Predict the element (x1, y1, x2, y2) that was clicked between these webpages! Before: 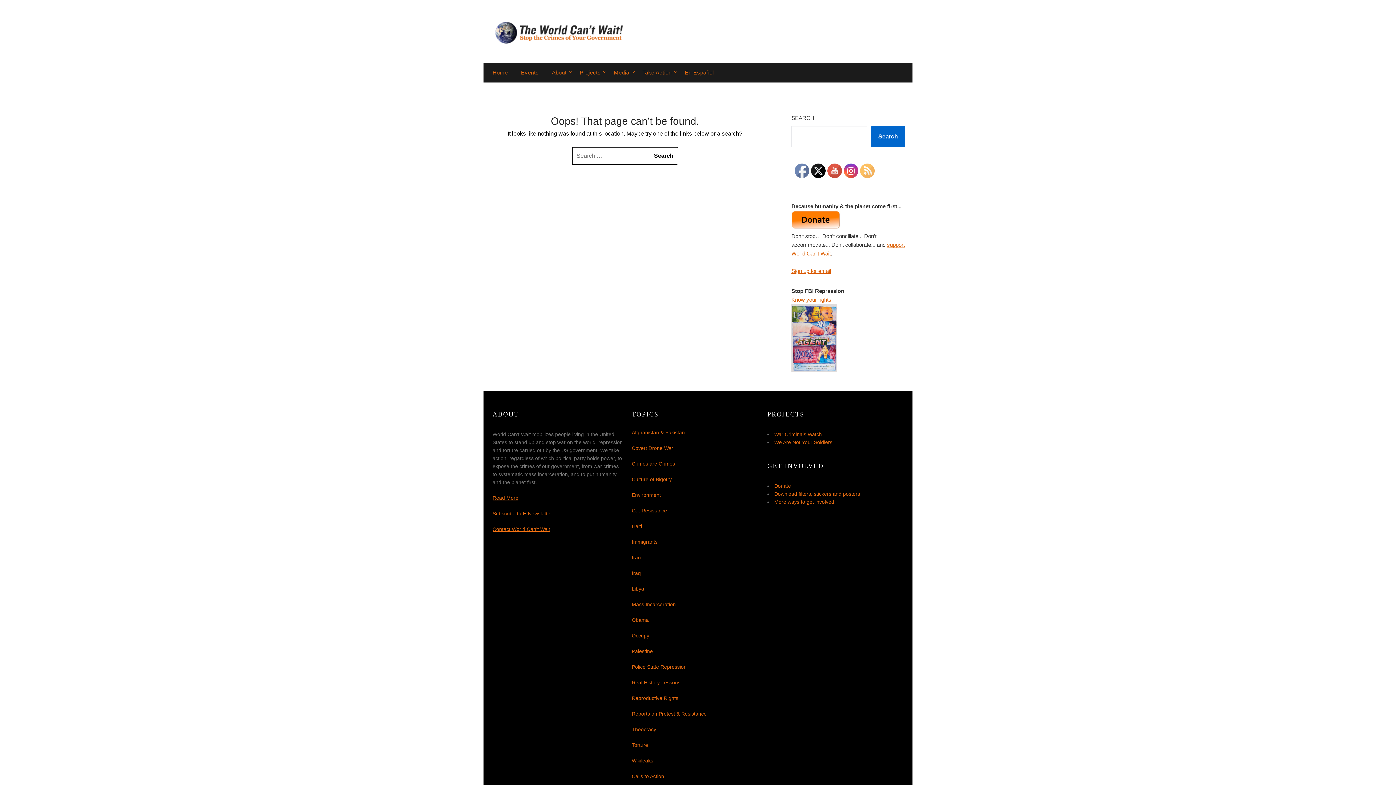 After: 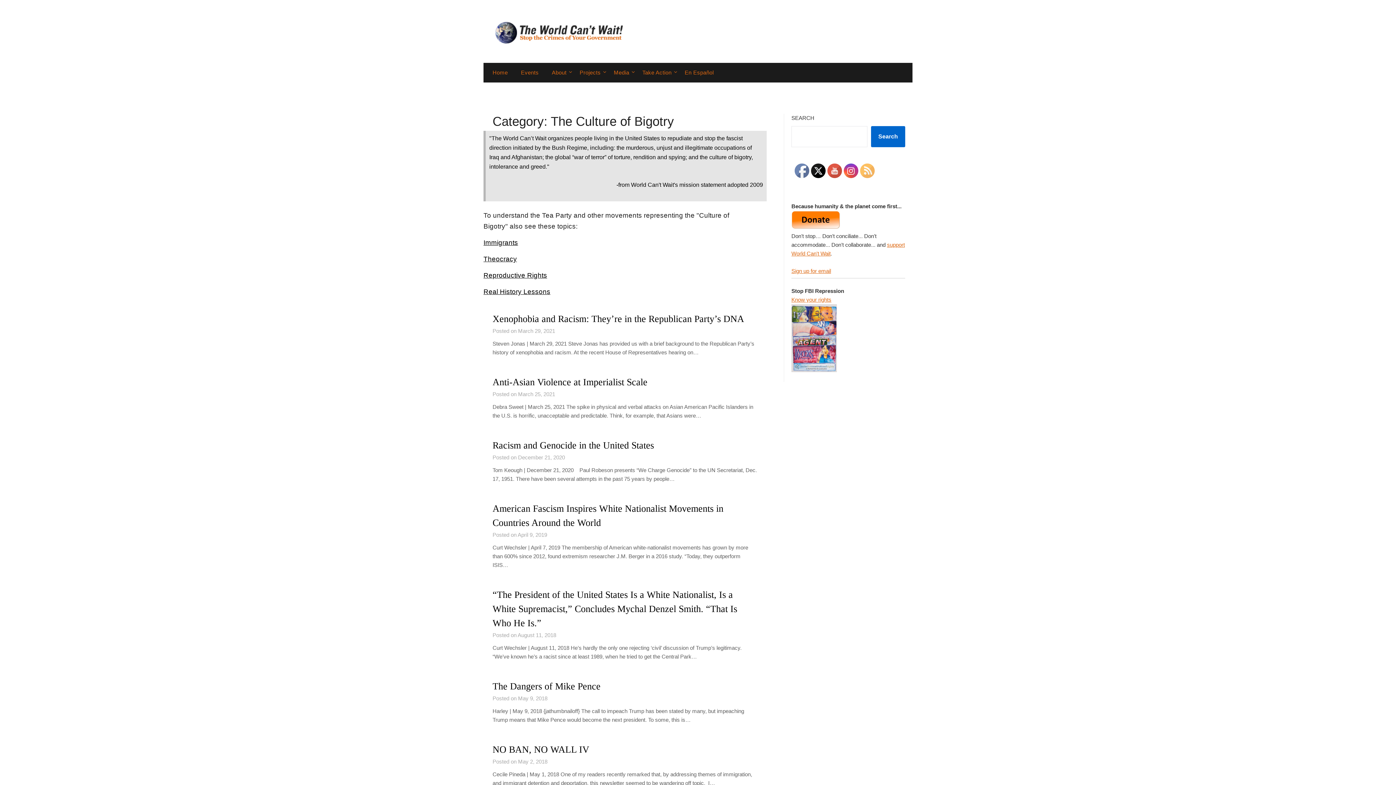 Action: label: Culture of Bigotry bbox: (631, 476, 671, 482)